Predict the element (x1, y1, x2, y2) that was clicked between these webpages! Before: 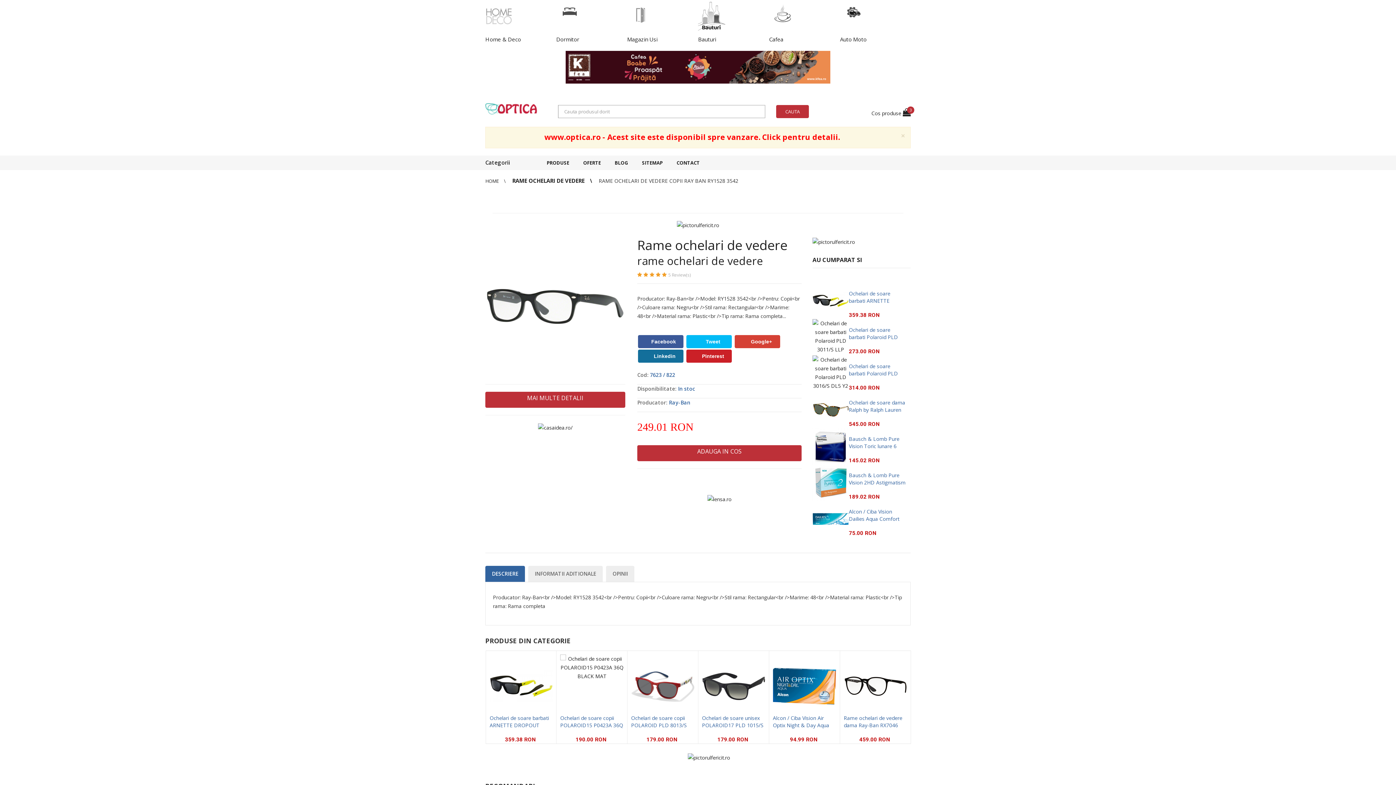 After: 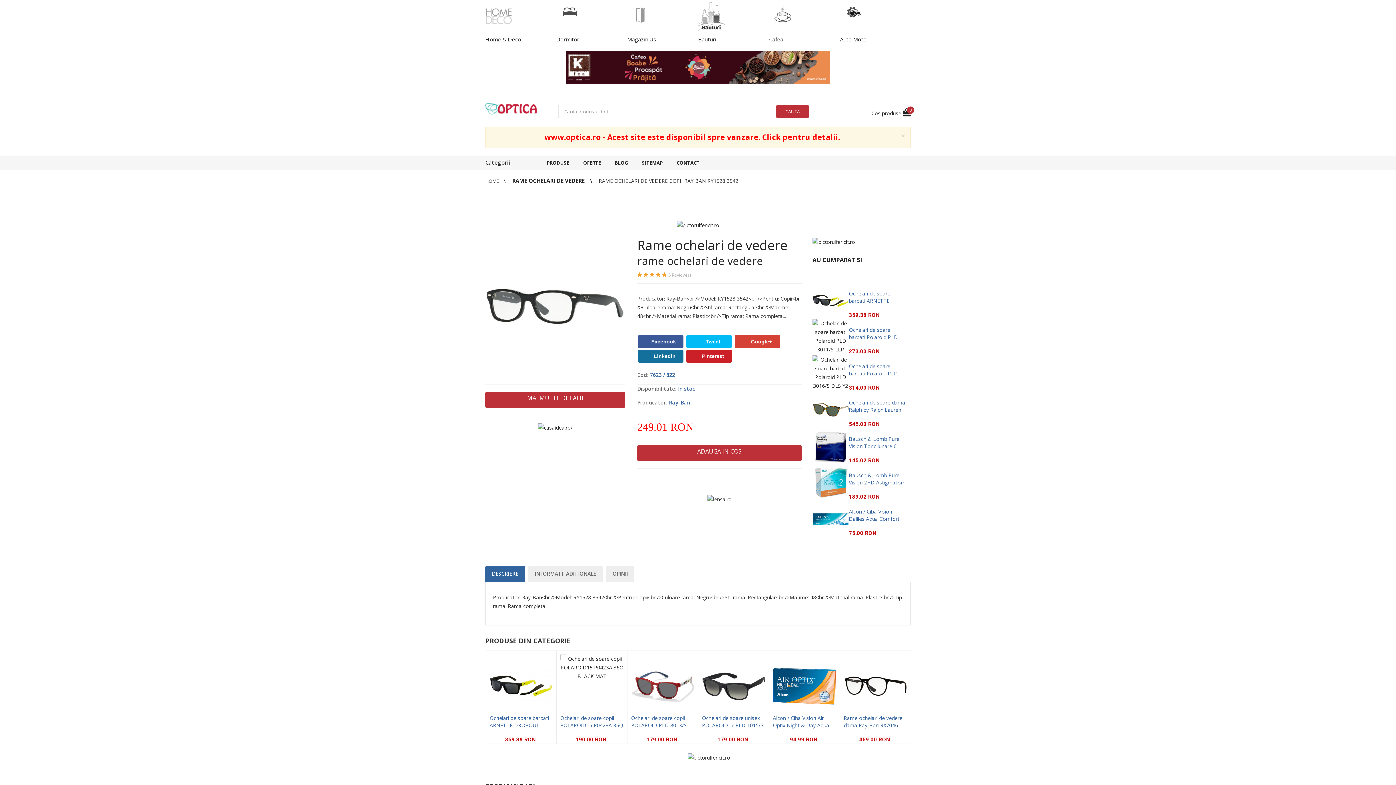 Action: bbox: (485, 566, 525, 582) label: DESCRIERE